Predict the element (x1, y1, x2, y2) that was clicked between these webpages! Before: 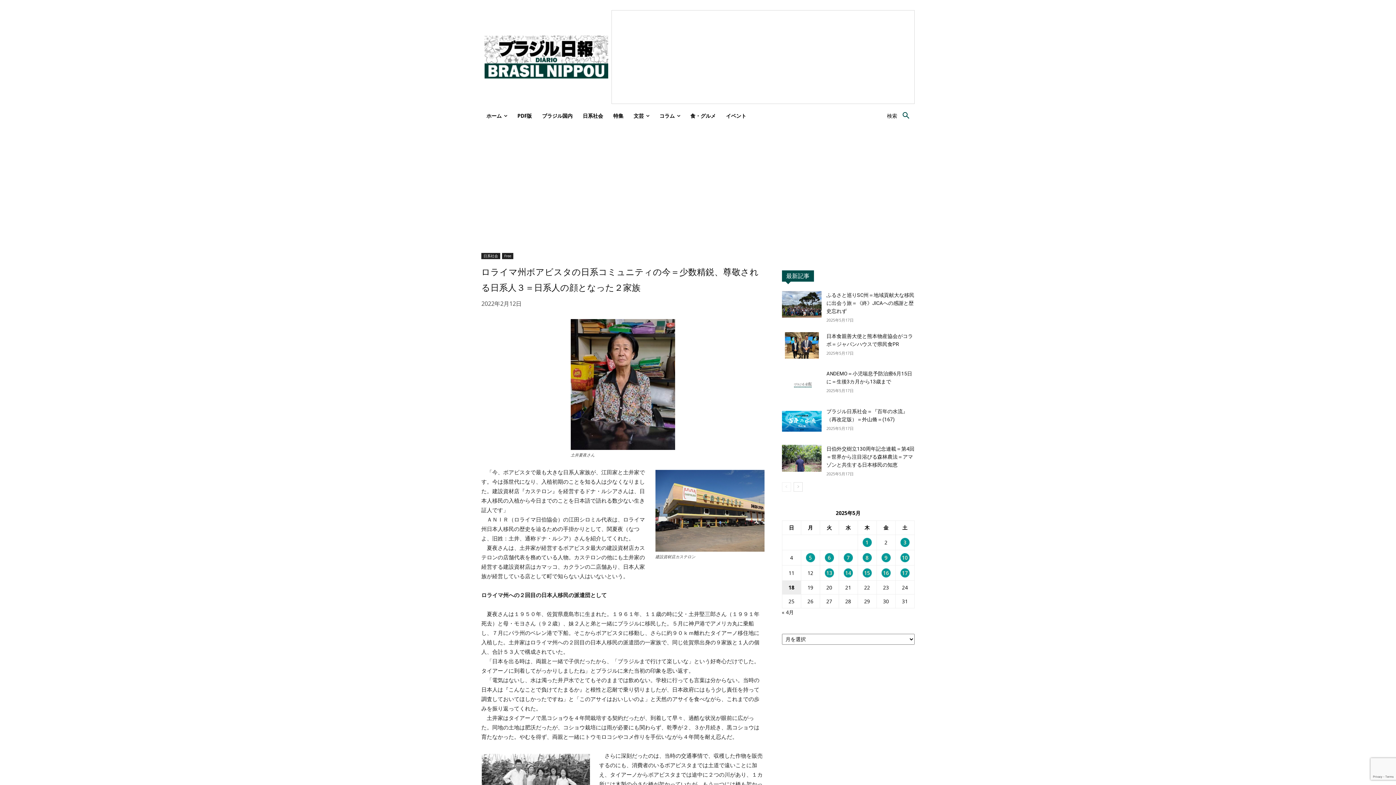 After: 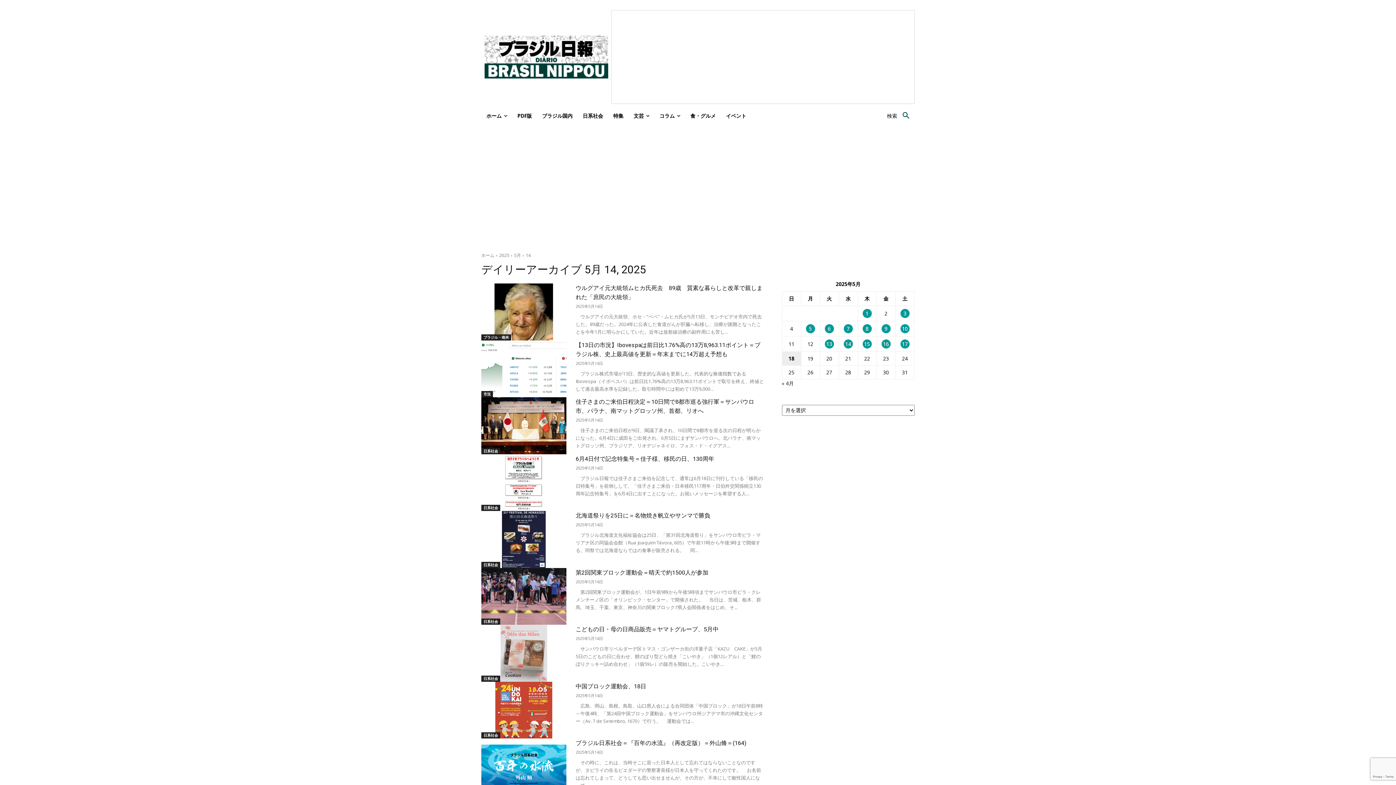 Action: bbox: (839, 568, 857, 577) label: 2025年5月14日 に投稿を公開